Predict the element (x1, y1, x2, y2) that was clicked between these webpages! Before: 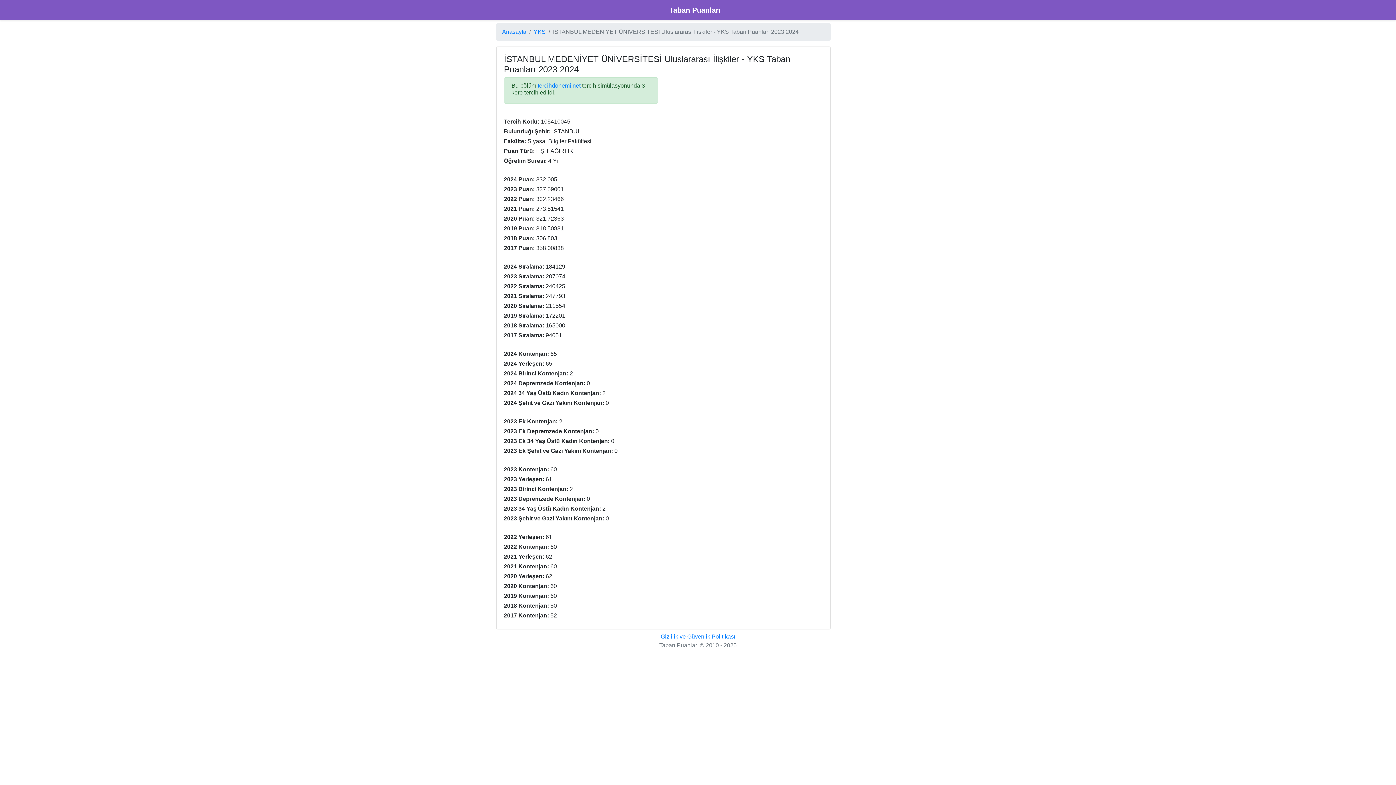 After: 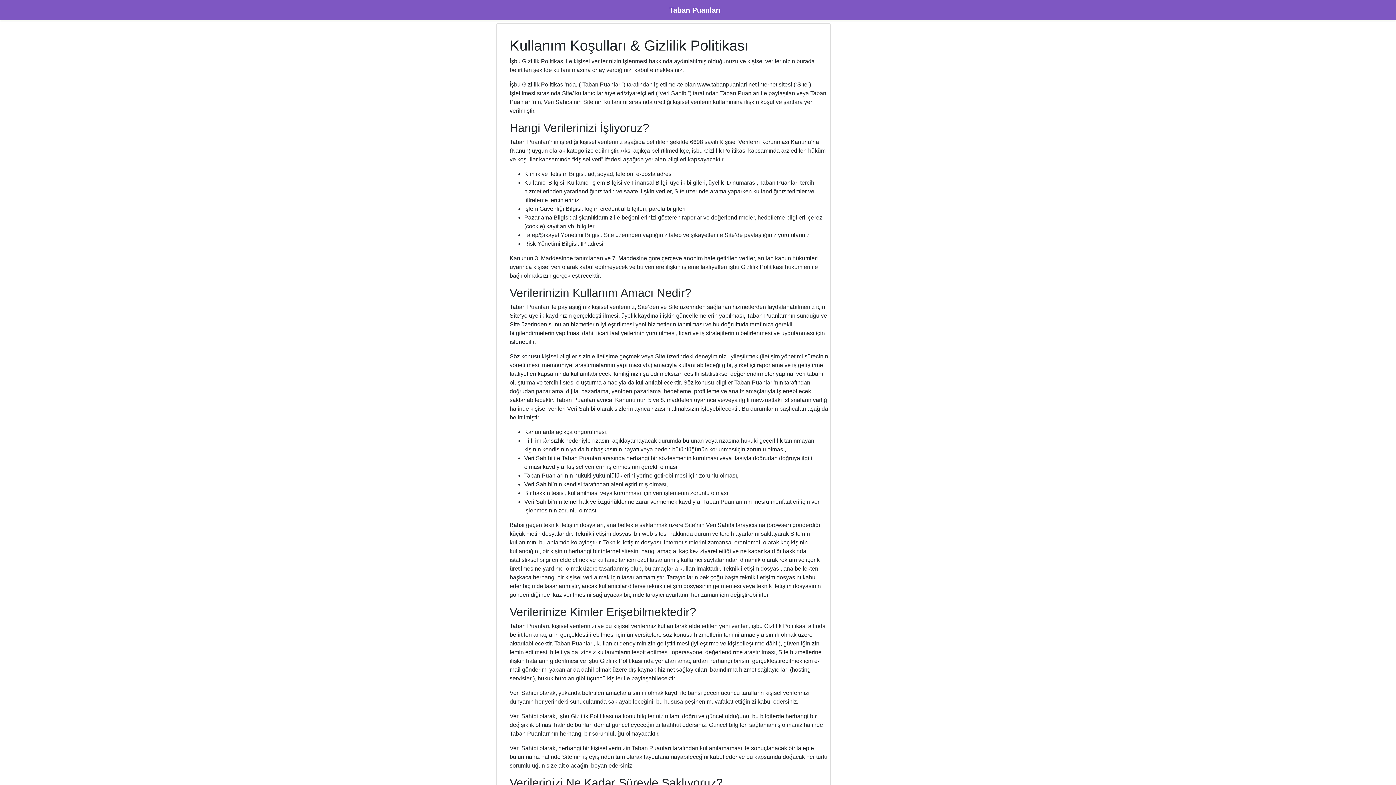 Action: label: Gizlilik ve Güvenlik Politikası bbox: (660, 633, 735, 640)